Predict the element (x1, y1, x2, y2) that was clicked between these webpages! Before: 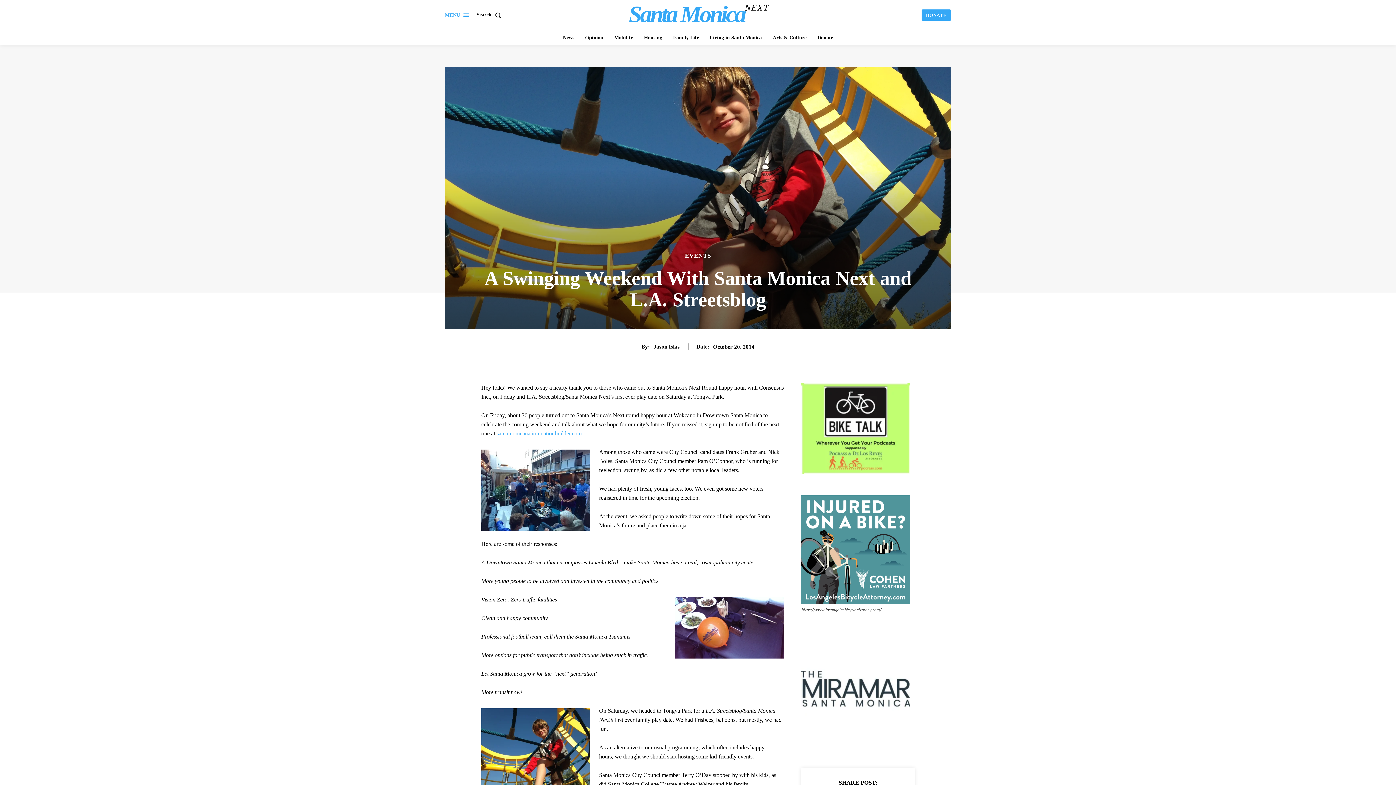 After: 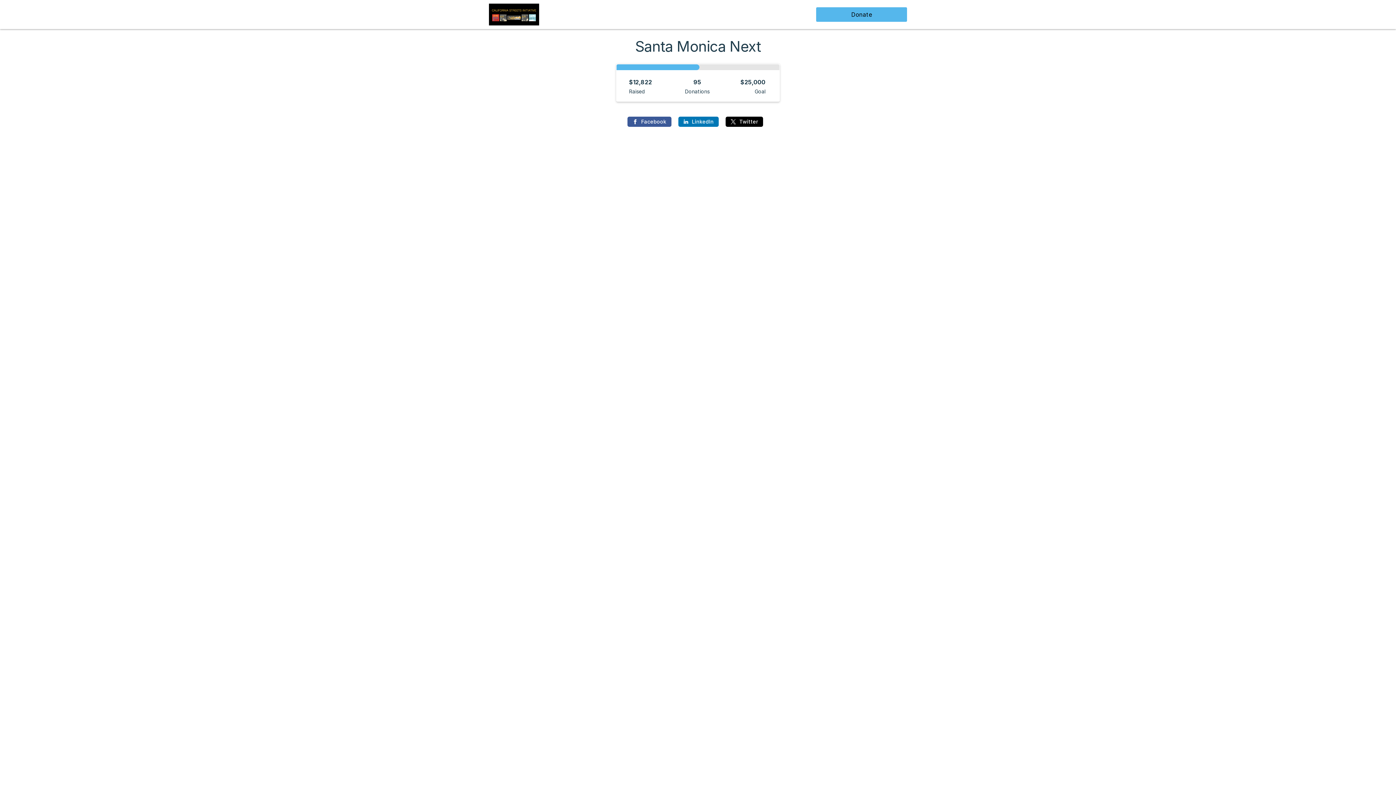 Action: bbox: (921, 9, 951, 20) label: DONATE